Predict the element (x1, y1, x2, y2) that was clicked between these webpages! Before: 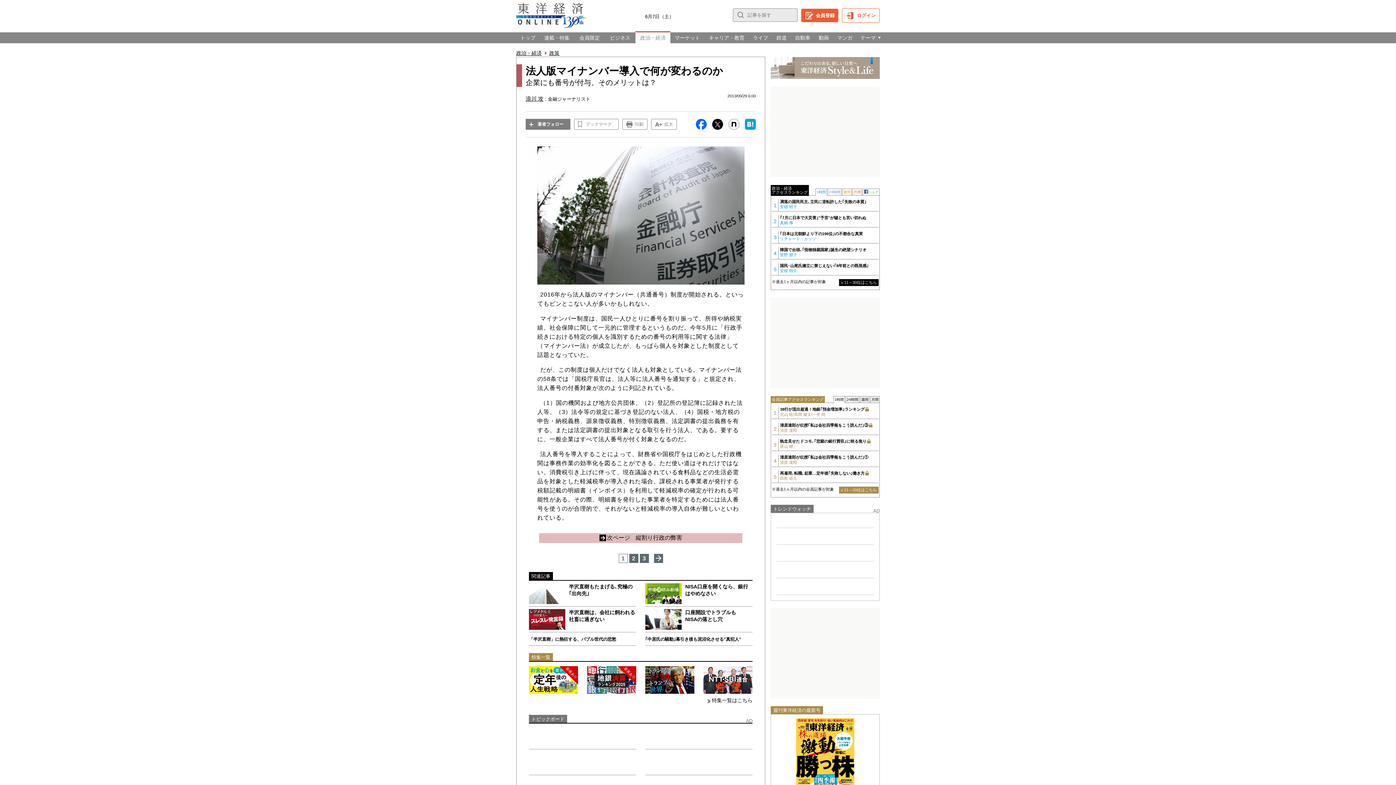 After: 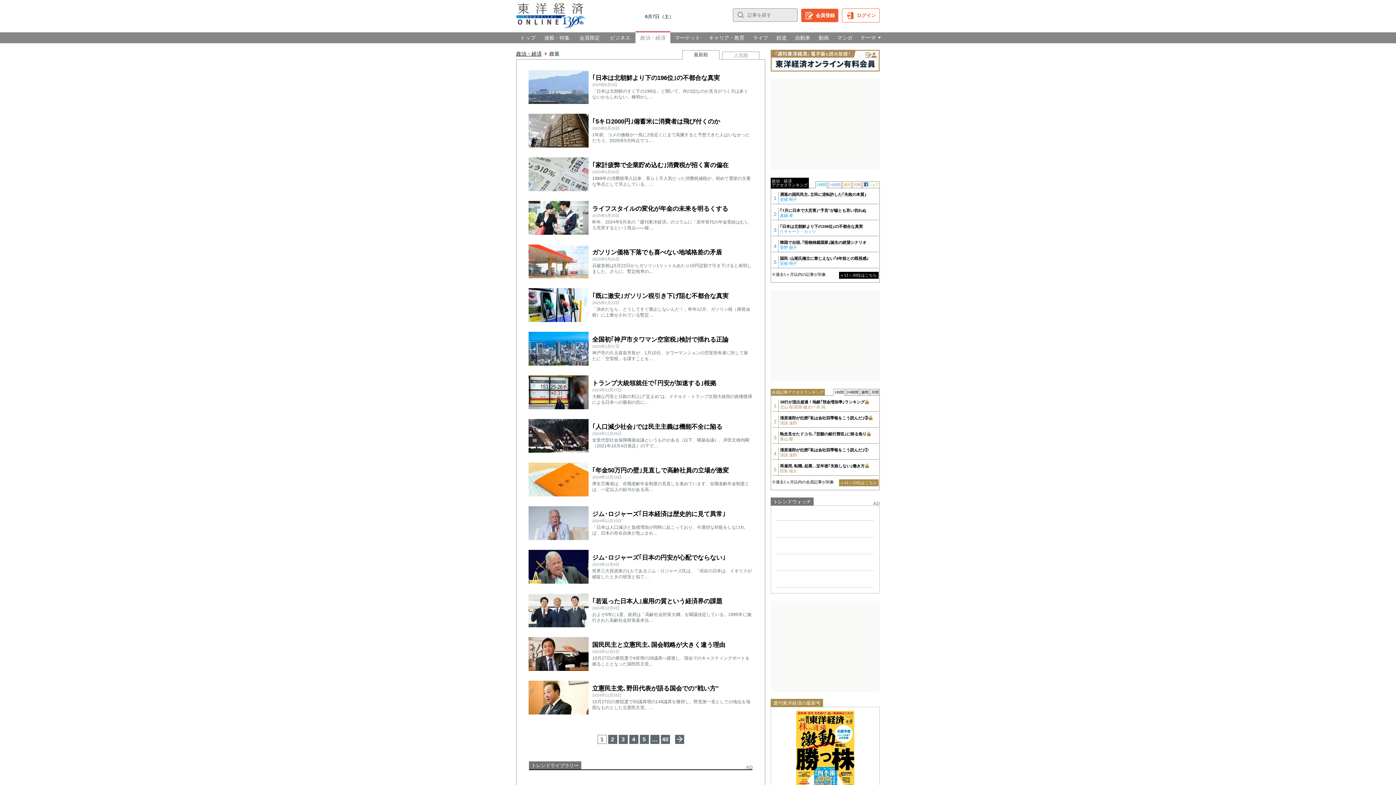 Action: label: 政策 bbox: (549, 50, 559, 56)